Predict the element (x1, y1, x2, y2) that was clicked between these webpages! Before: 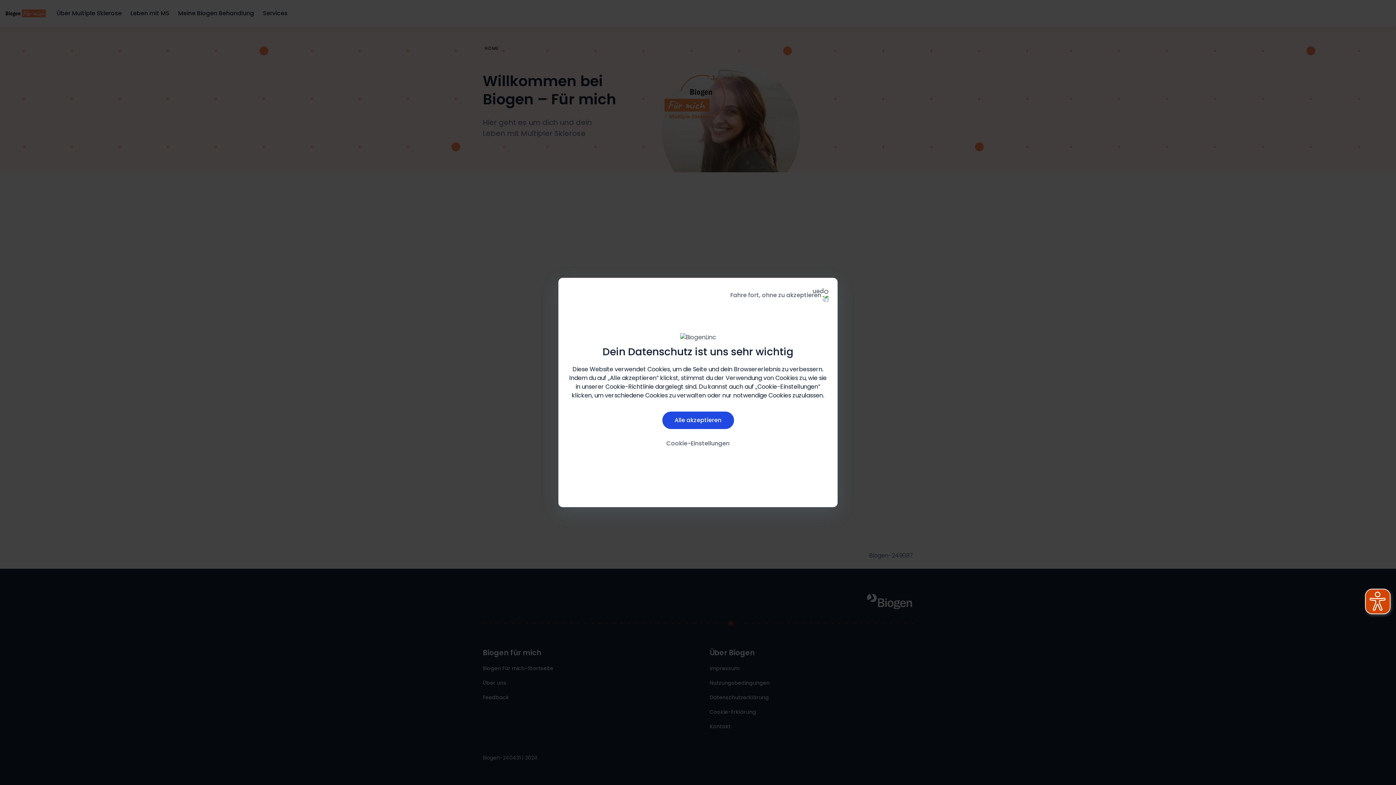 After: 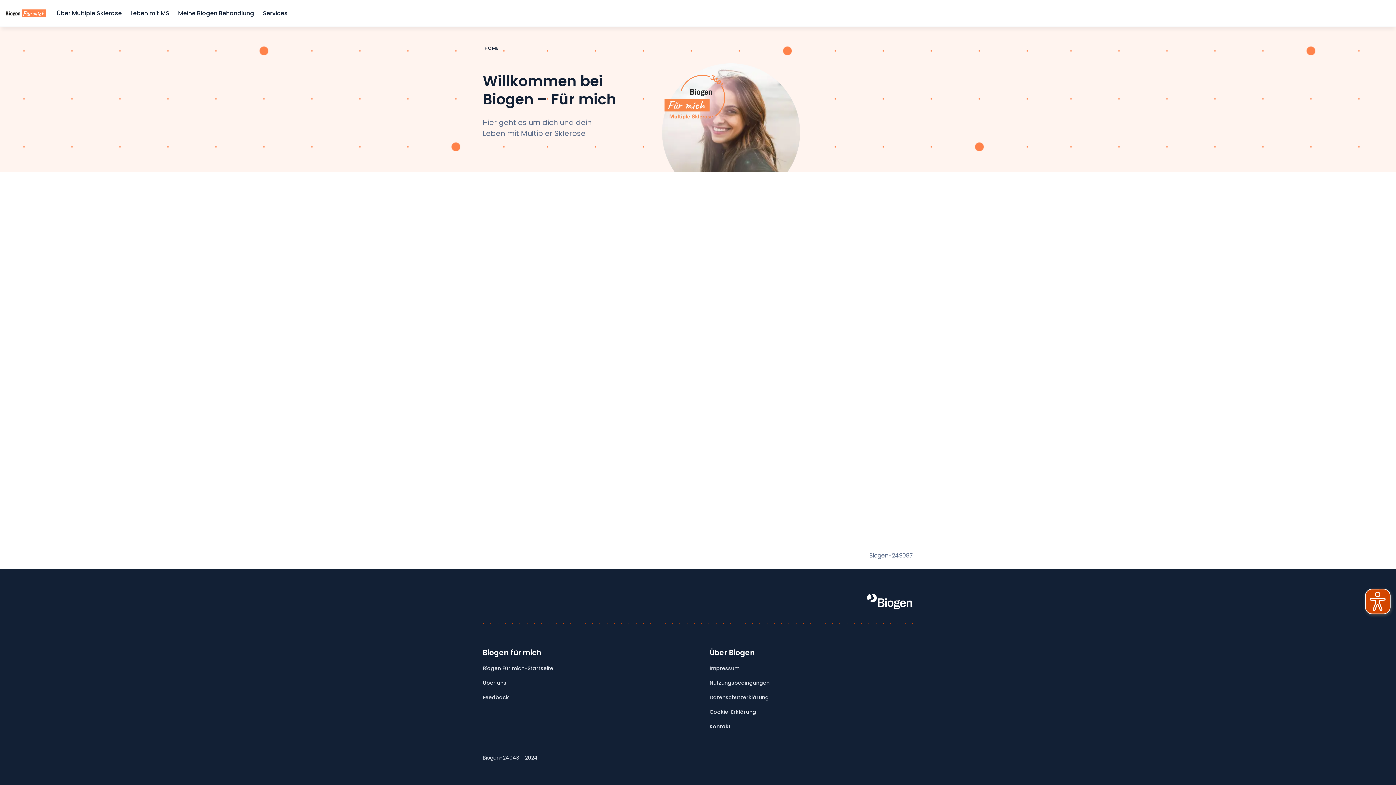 Action: bbox: (730, 285, 828, 299) label: Fahre fort, ohne zu akzeptieren